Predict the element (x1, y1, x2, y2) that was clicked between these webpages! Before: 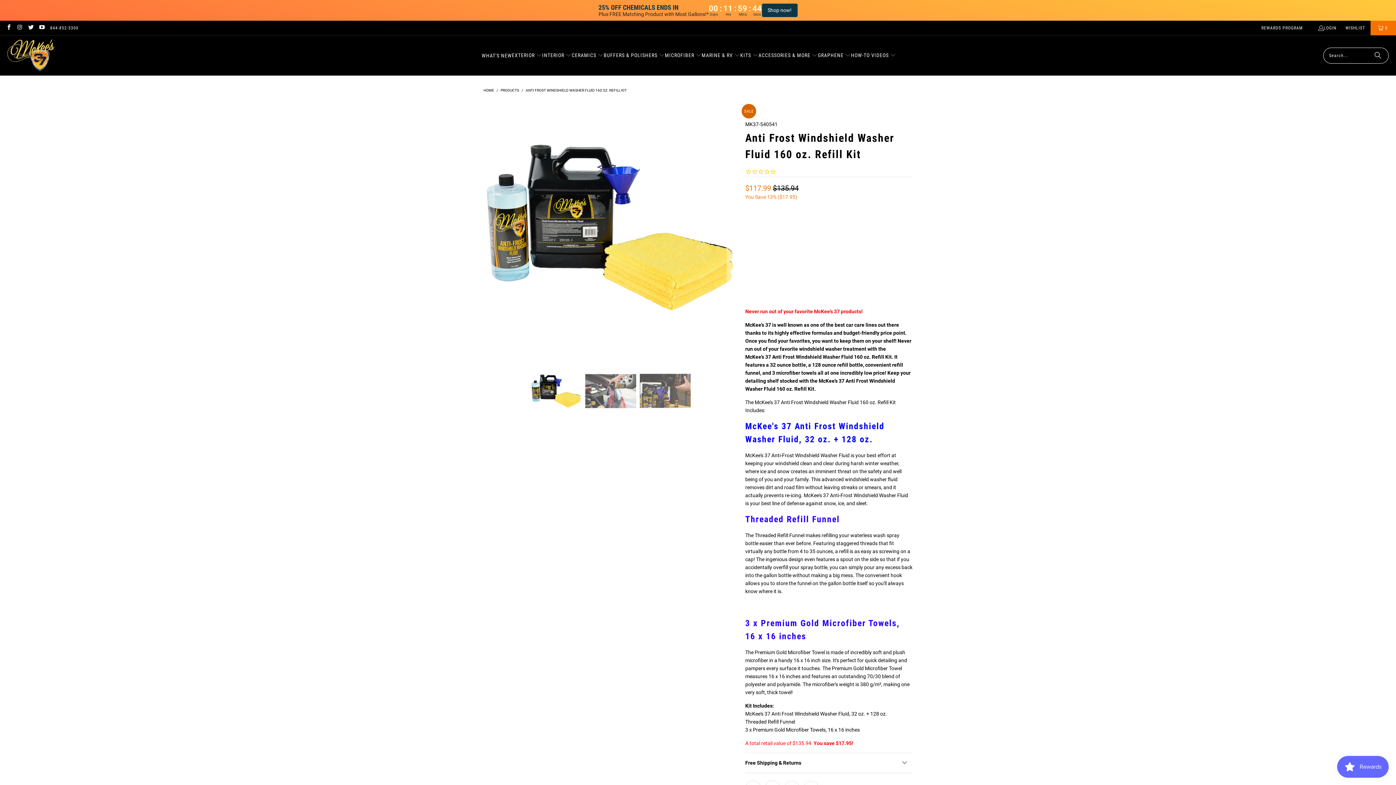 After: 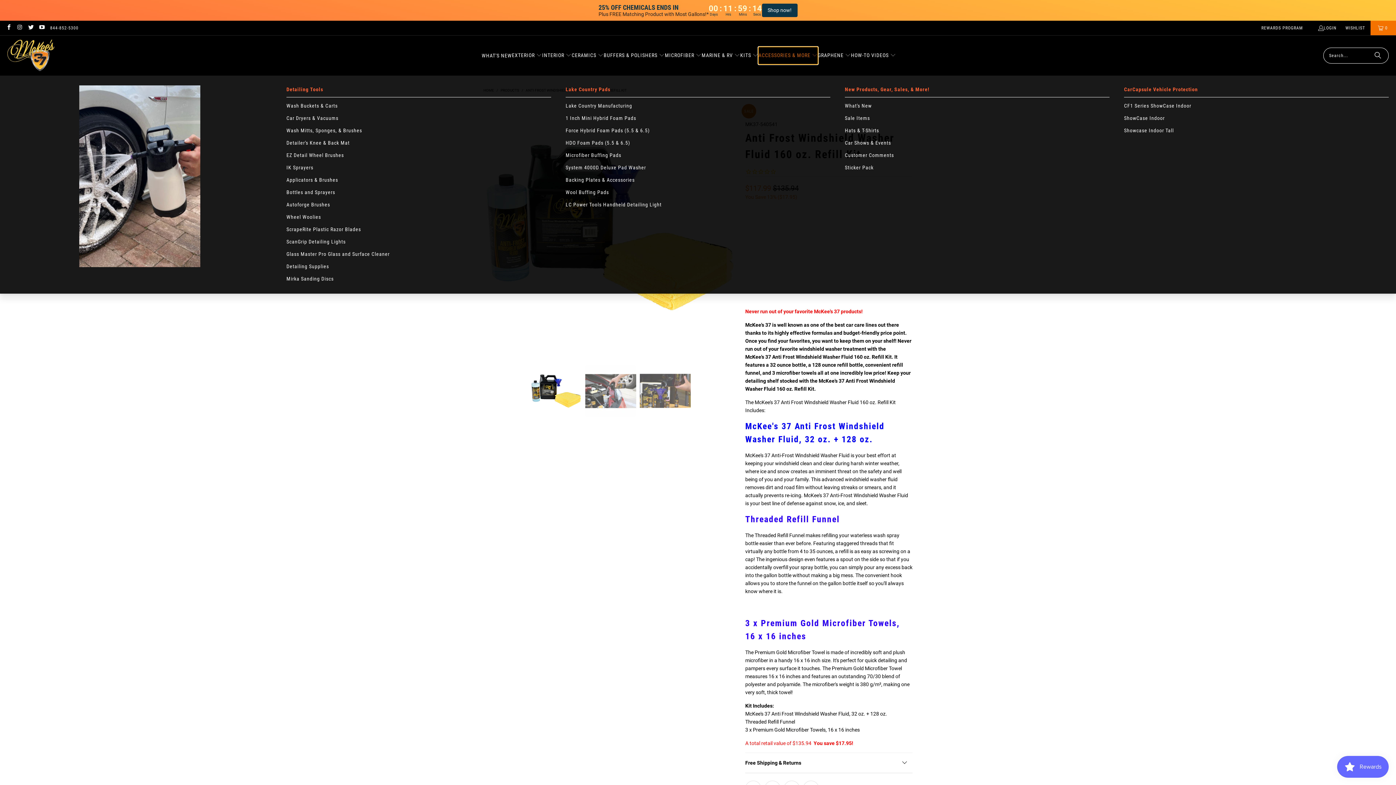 Action: bbox: (758, 46, 818, 64) label: ACCESSORIES & MORE 